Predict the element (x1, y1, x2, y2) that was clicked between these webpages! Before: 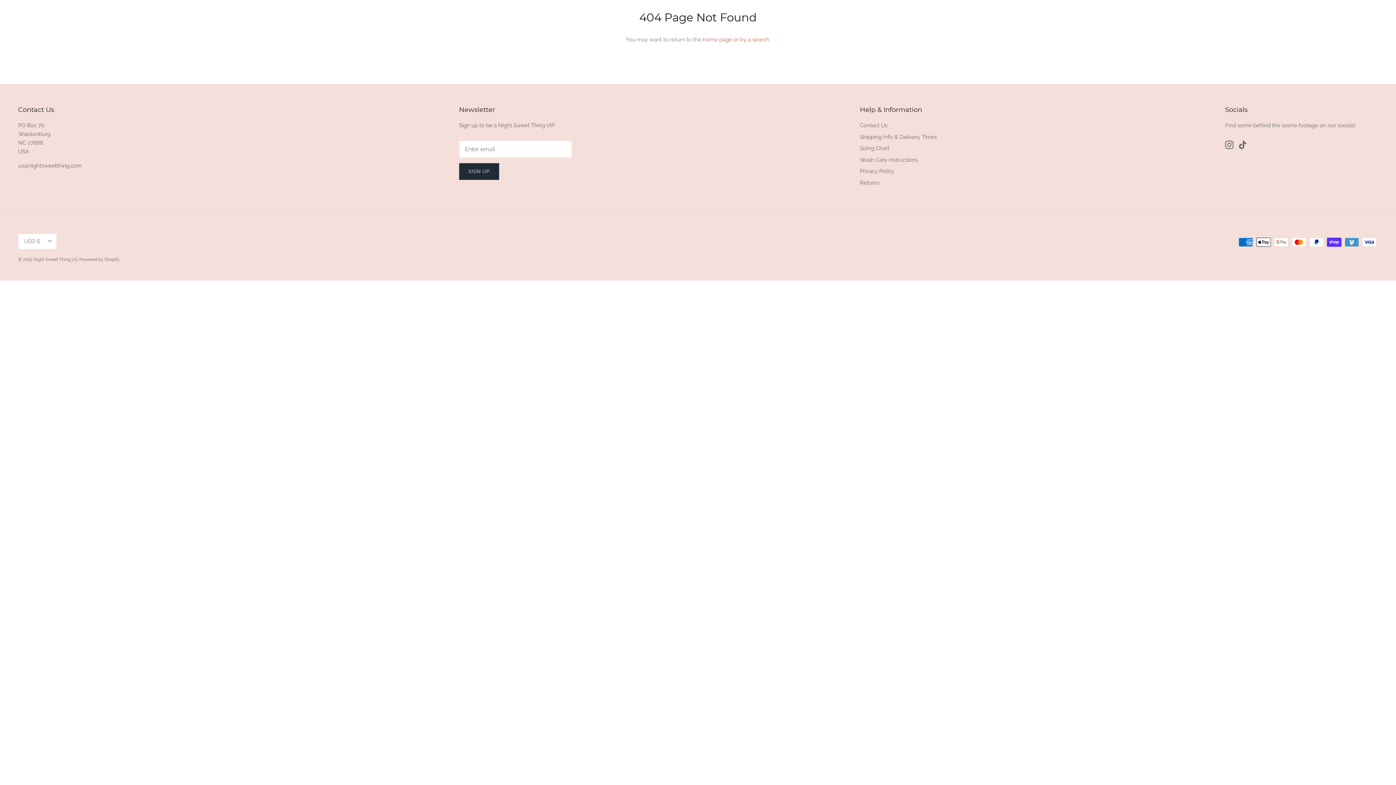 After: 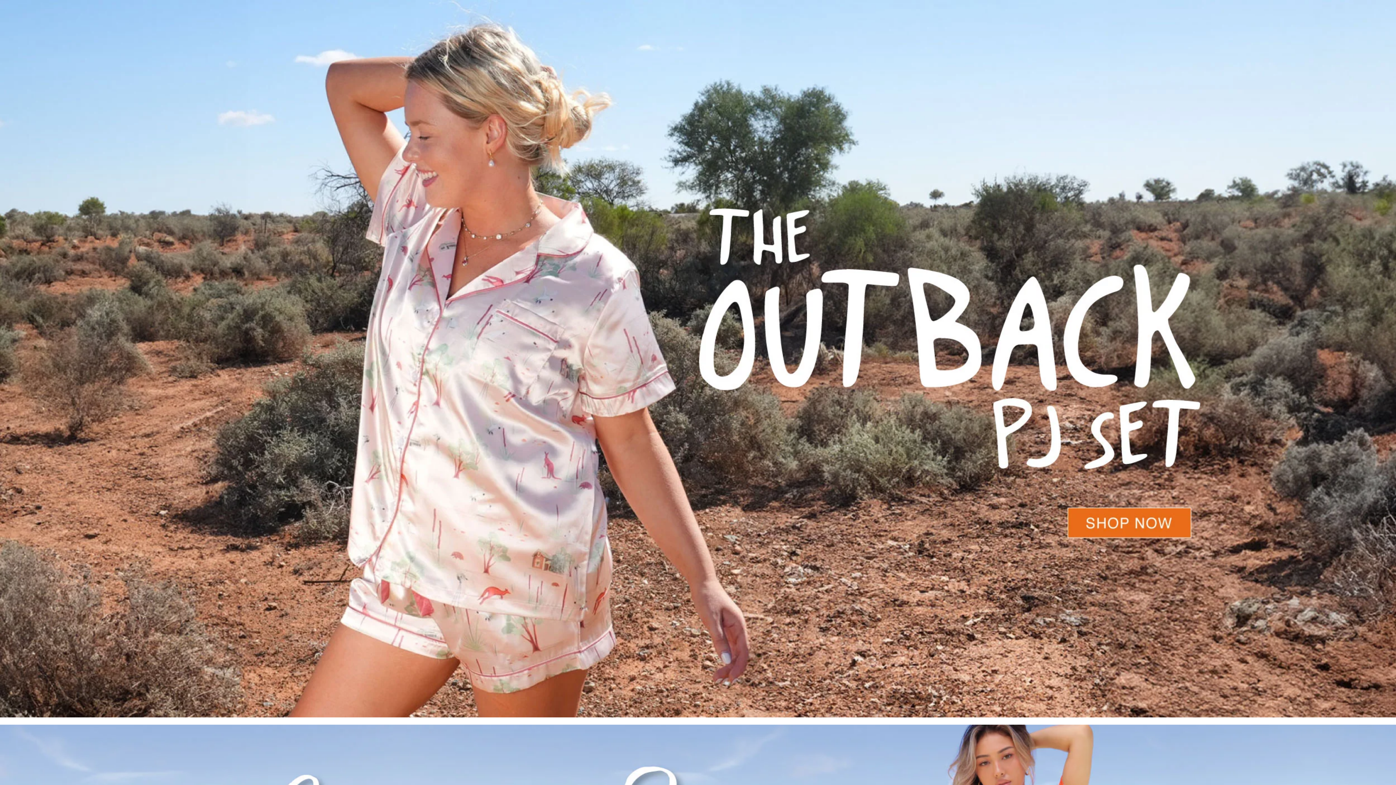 Action: bbox: (703, 36, 732, 42) label: home page